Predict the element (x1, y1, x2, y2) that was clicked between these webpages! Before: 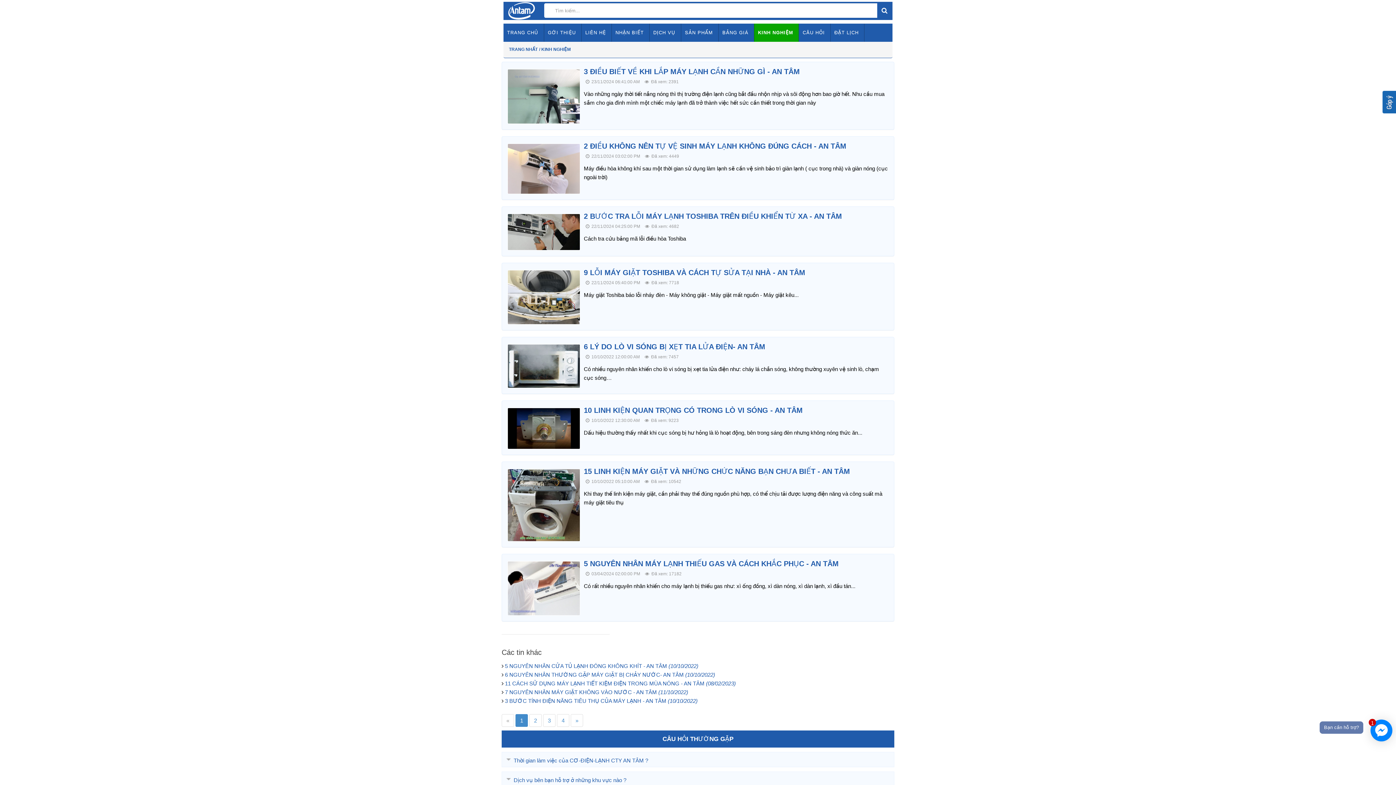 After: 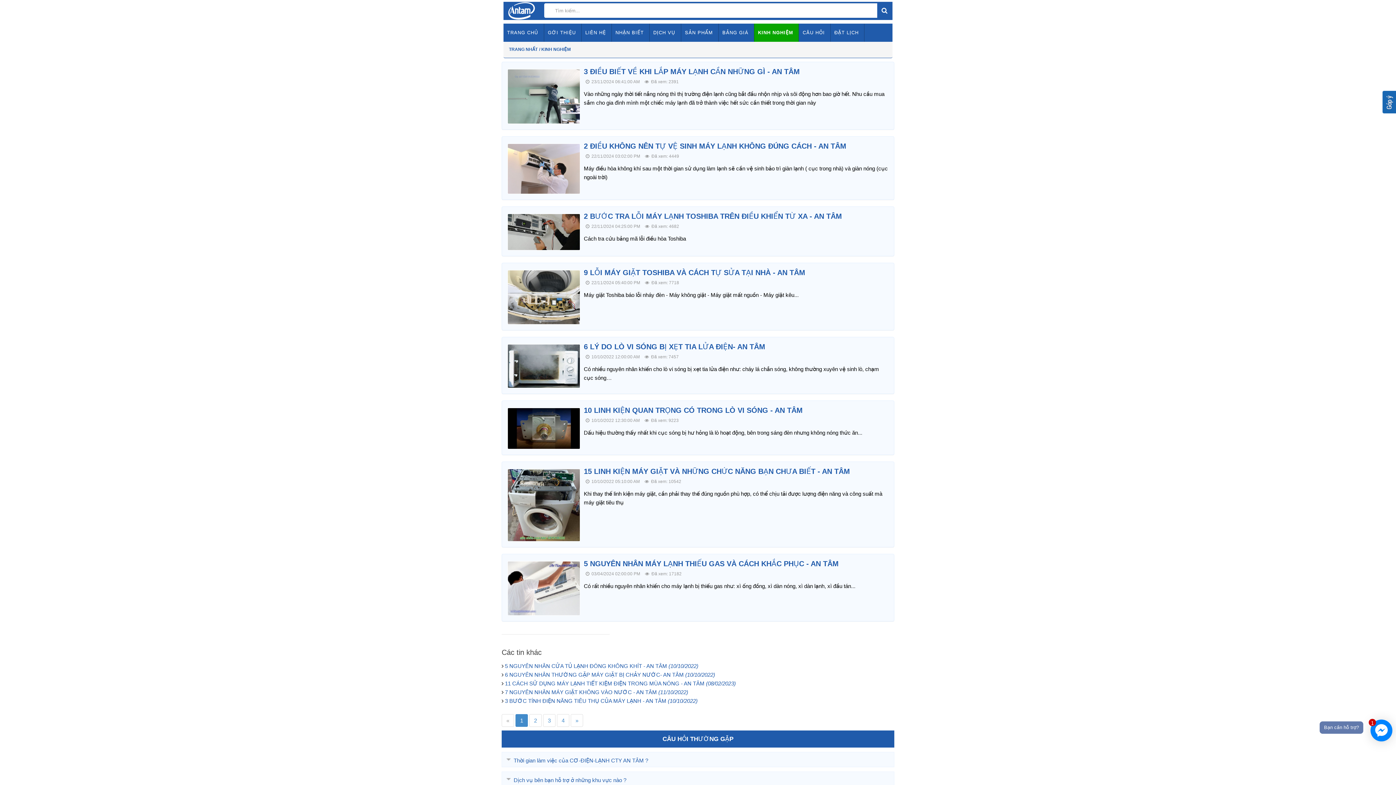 Action: label: / KINH NGHIỆM bbox: (539, 46, 570, 52)